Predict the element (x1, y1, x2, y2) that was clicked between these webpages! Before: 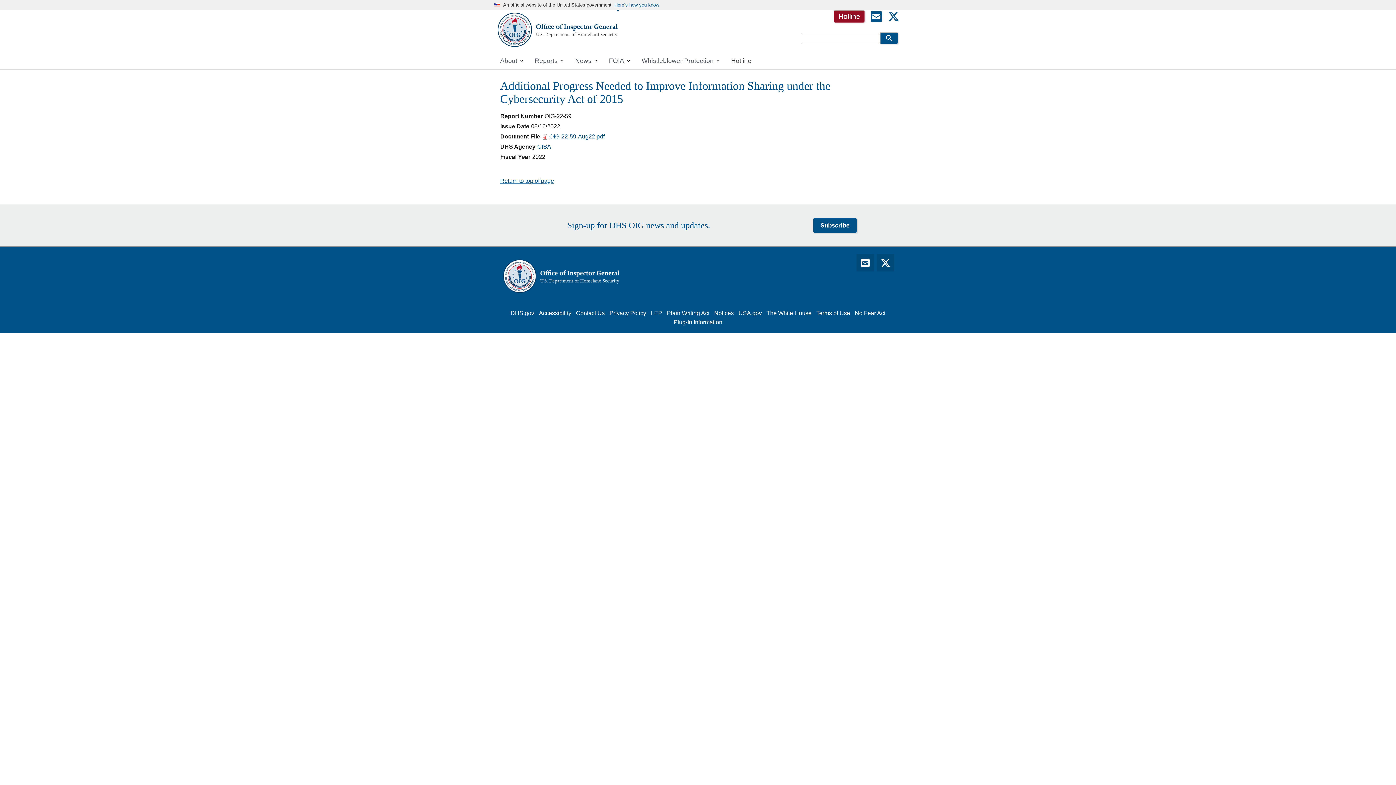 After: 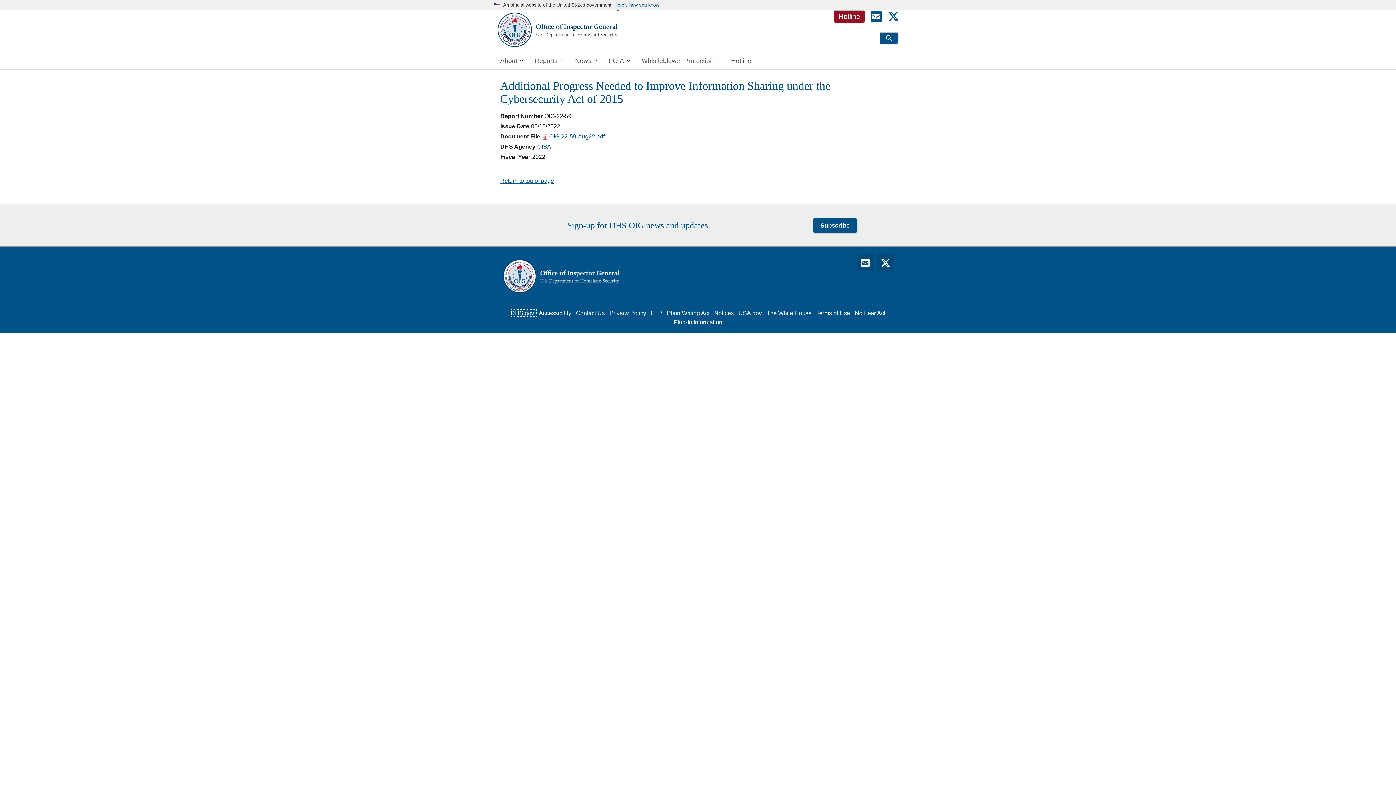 Action: label: DHS.gov bbox: (509, 310, 535, 316)